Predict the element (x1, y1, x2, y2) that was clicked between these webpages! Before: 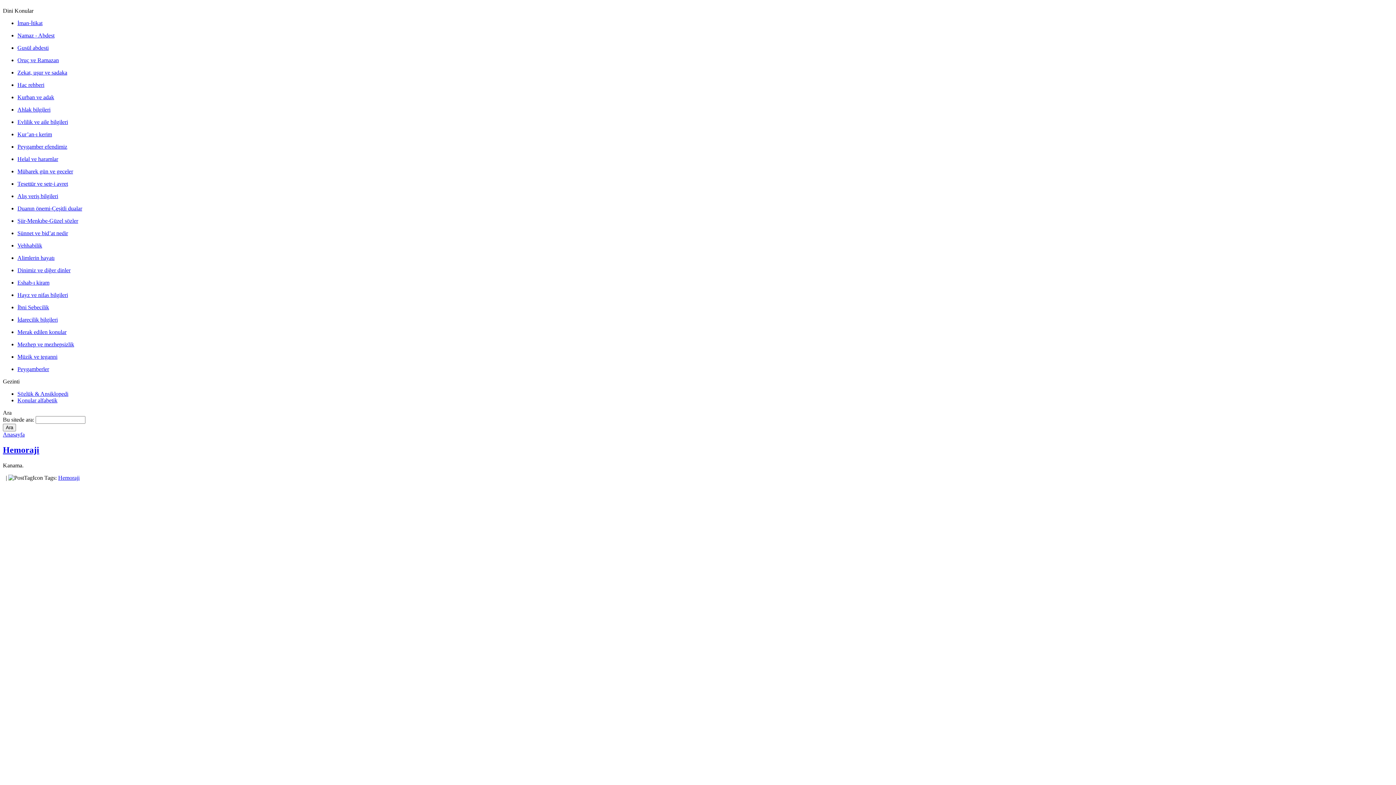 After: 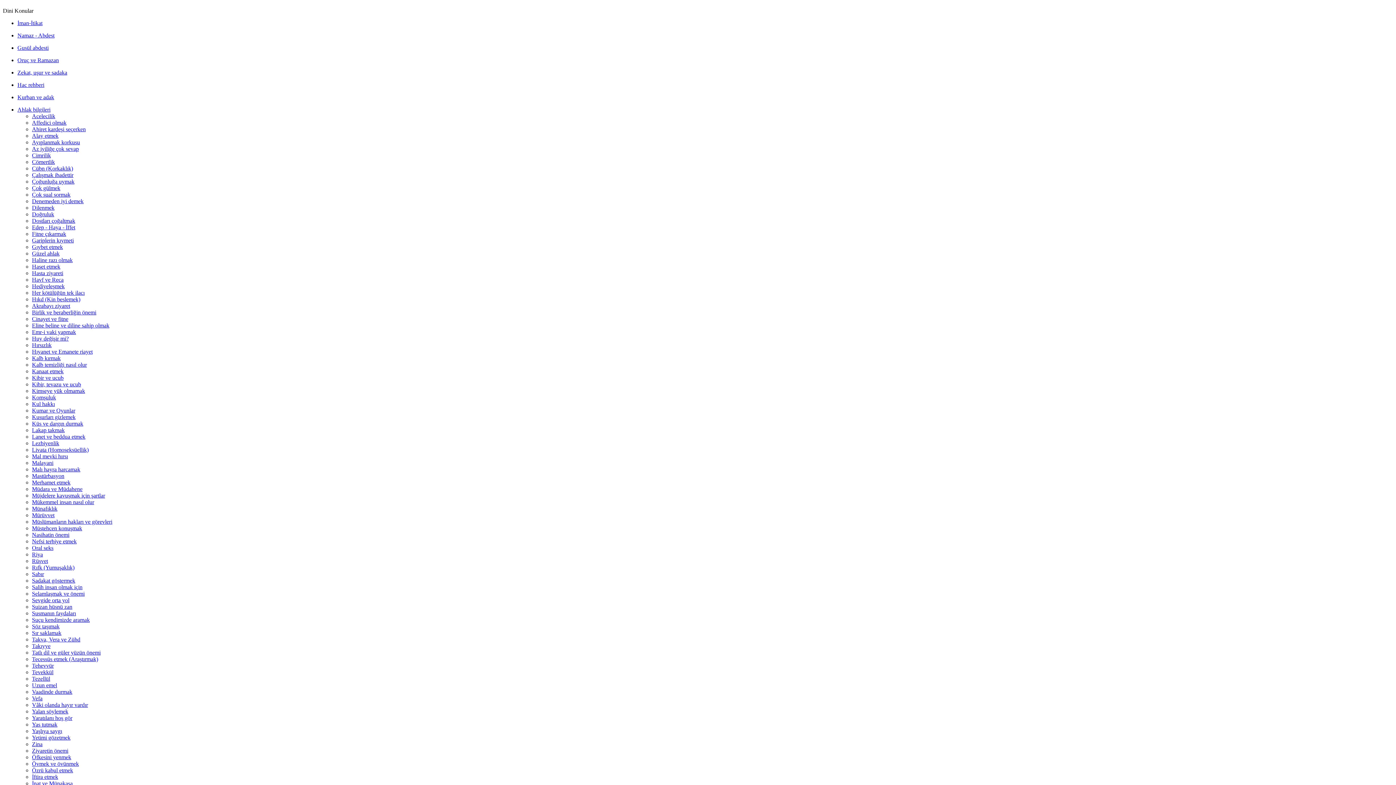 Action: label: Ahlak bilgileri bbox: (17, 106, 50, 112)